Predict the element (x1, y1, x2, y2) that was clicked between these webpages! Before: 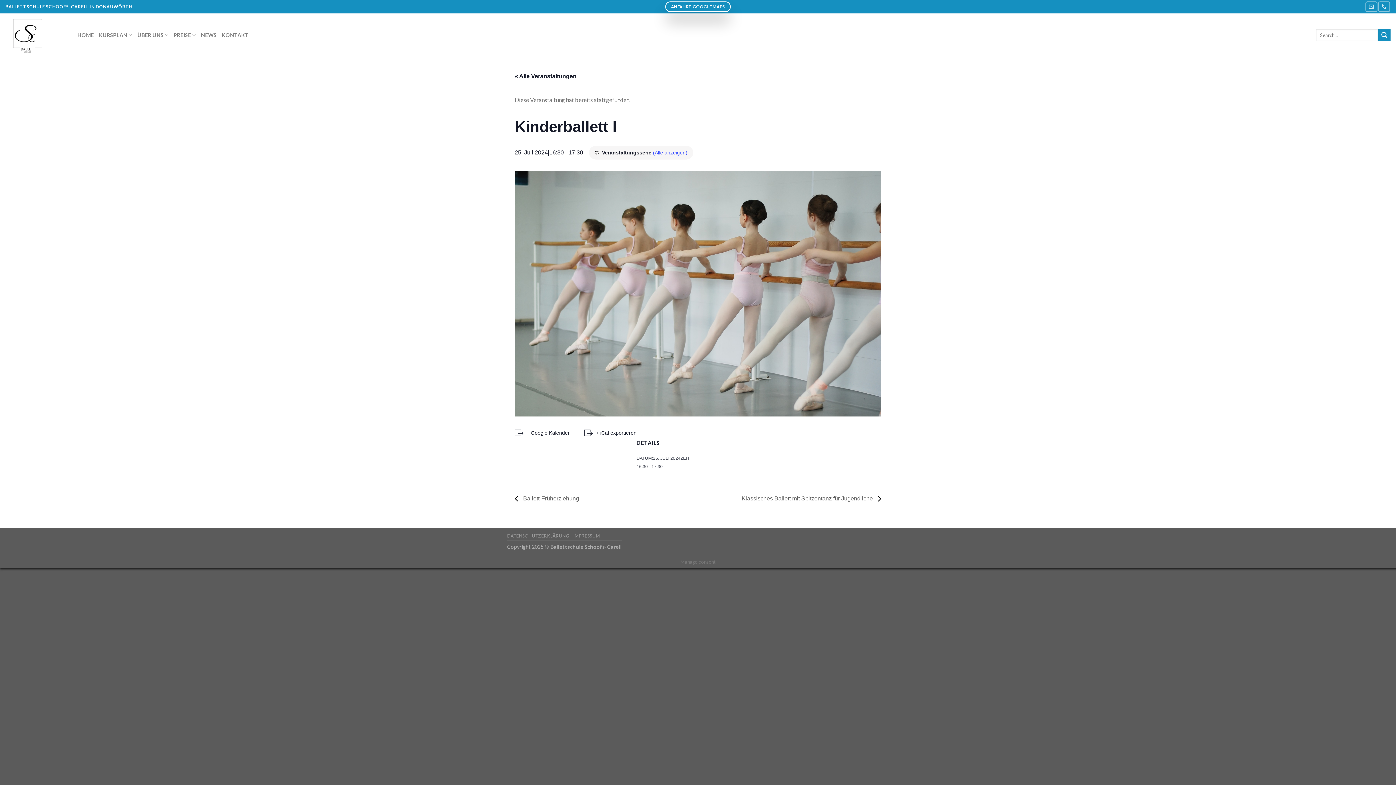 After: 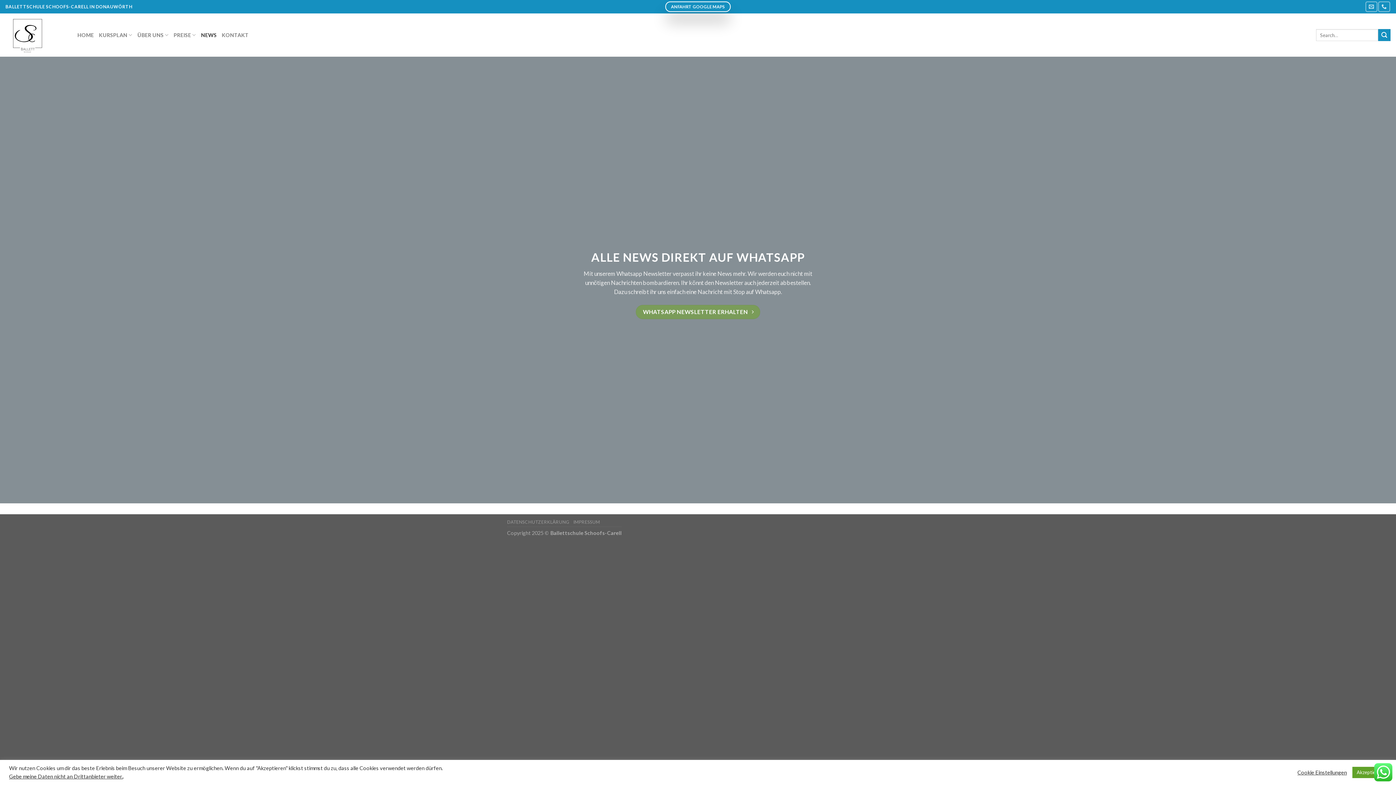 Action: bbox: (5, 13, 66, 56)